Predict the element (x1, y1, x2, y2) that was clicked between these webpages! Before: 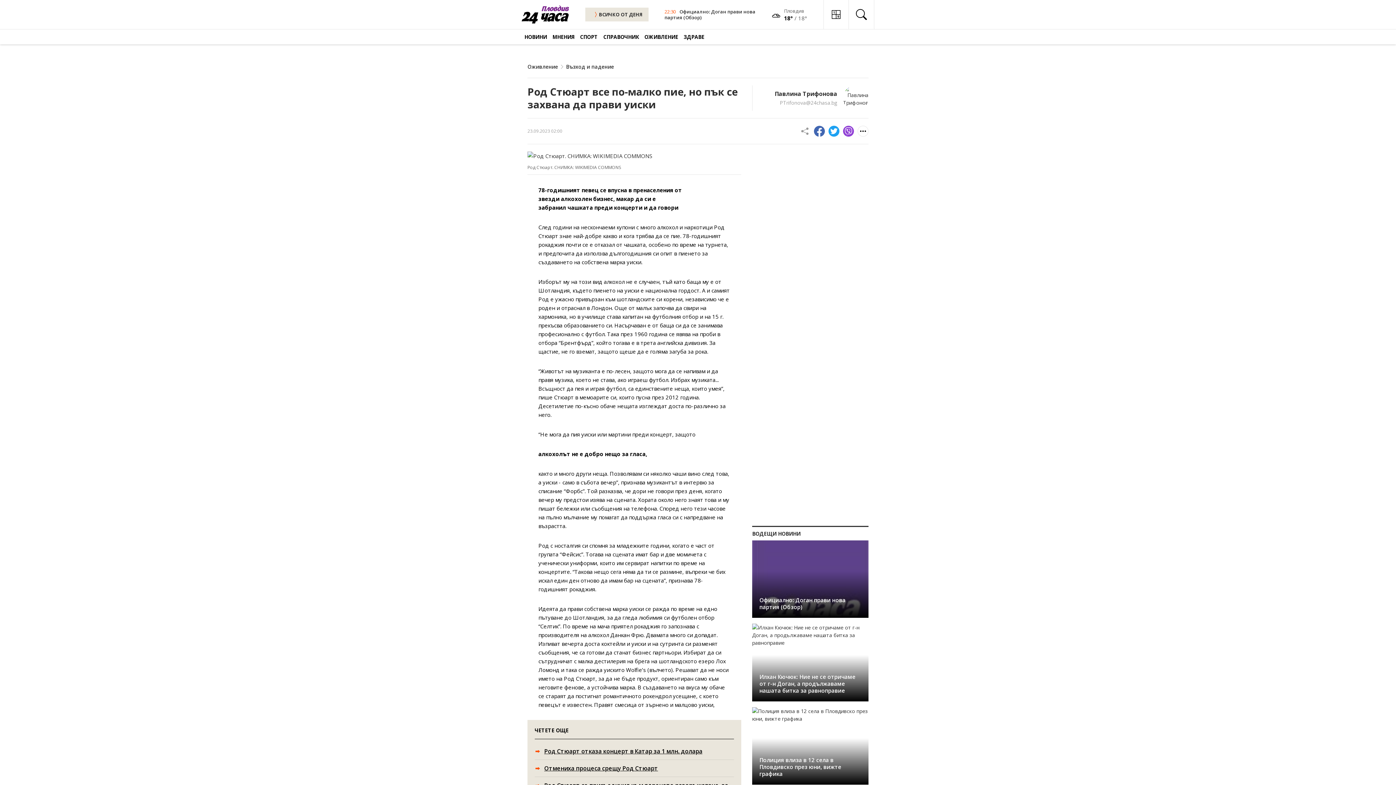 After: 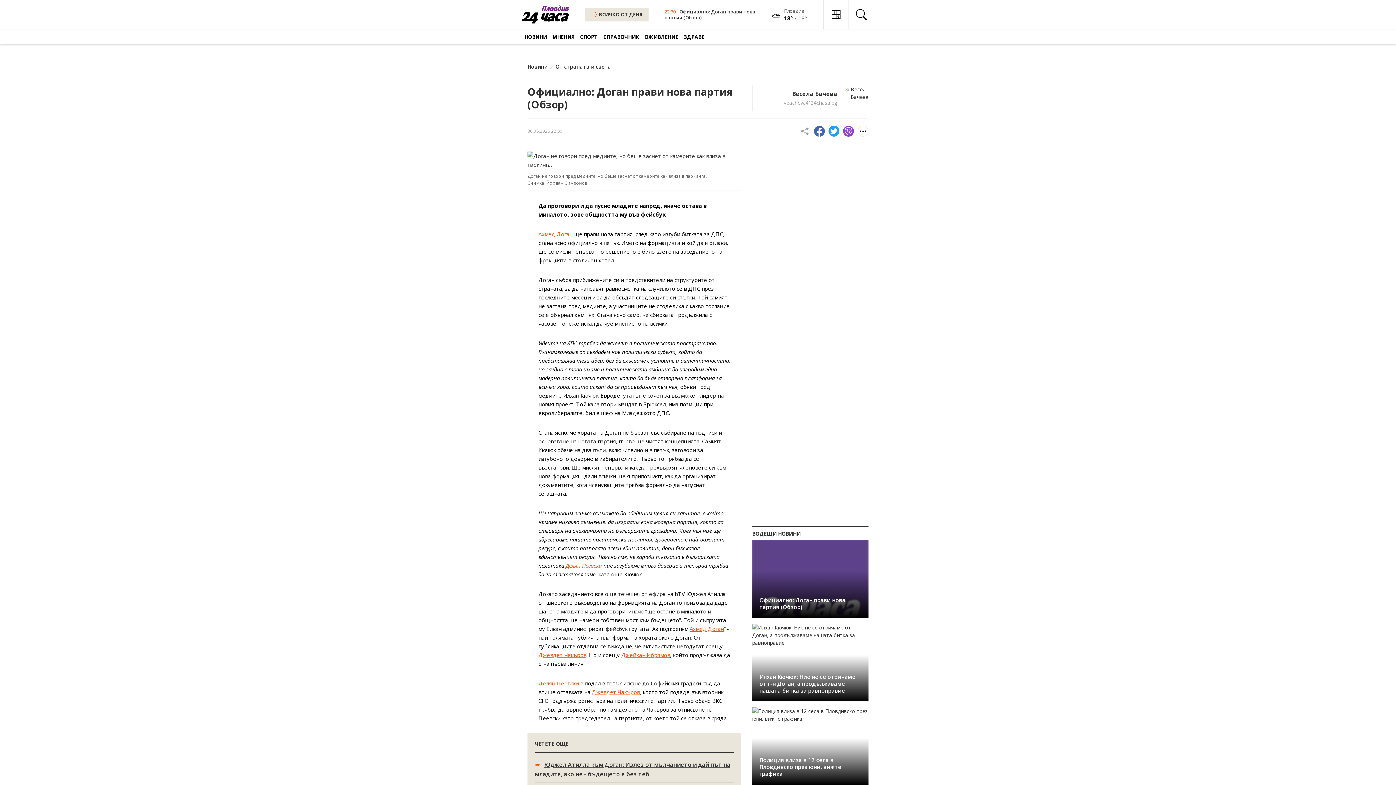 Action: label: Официално: Доган прави нова партия (Обзор) bbox: (664, 8, 755, 20)